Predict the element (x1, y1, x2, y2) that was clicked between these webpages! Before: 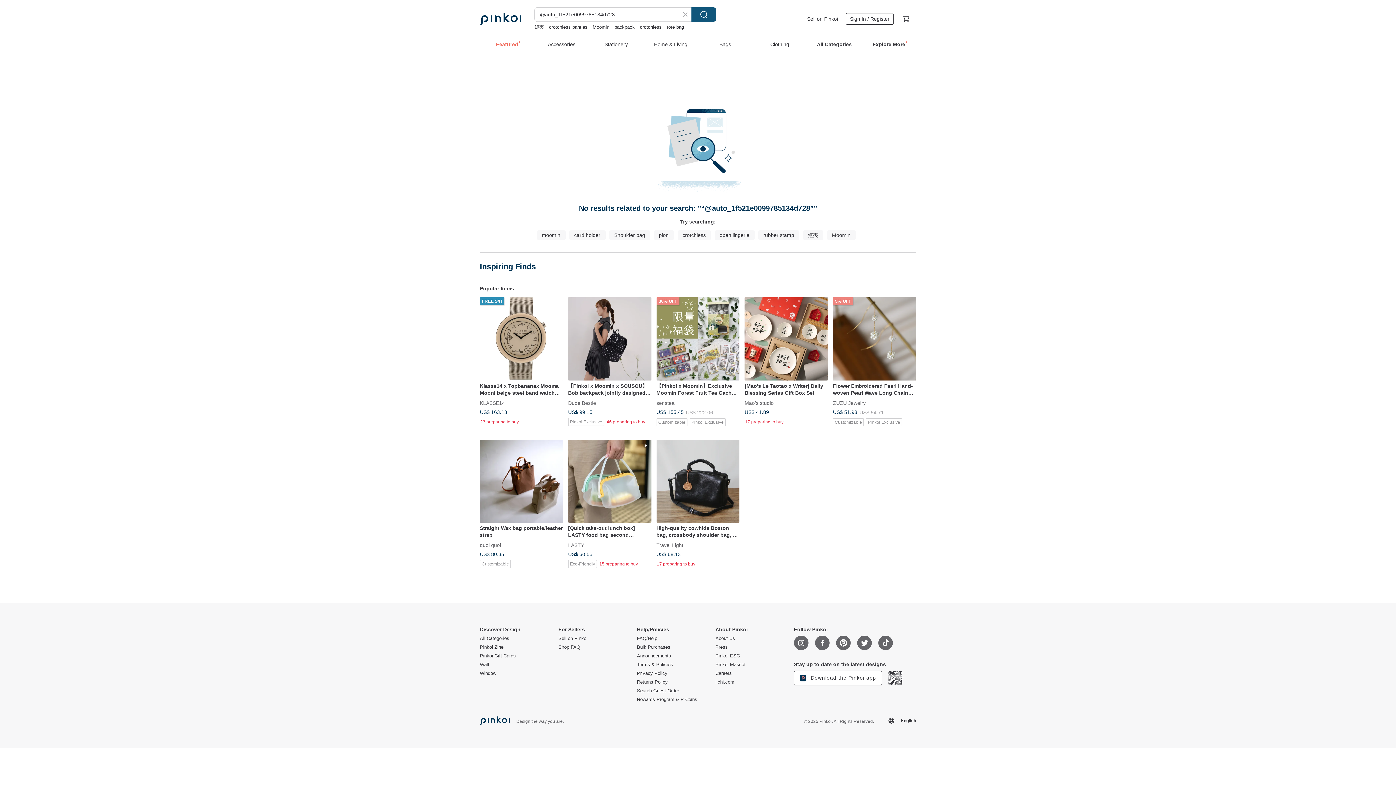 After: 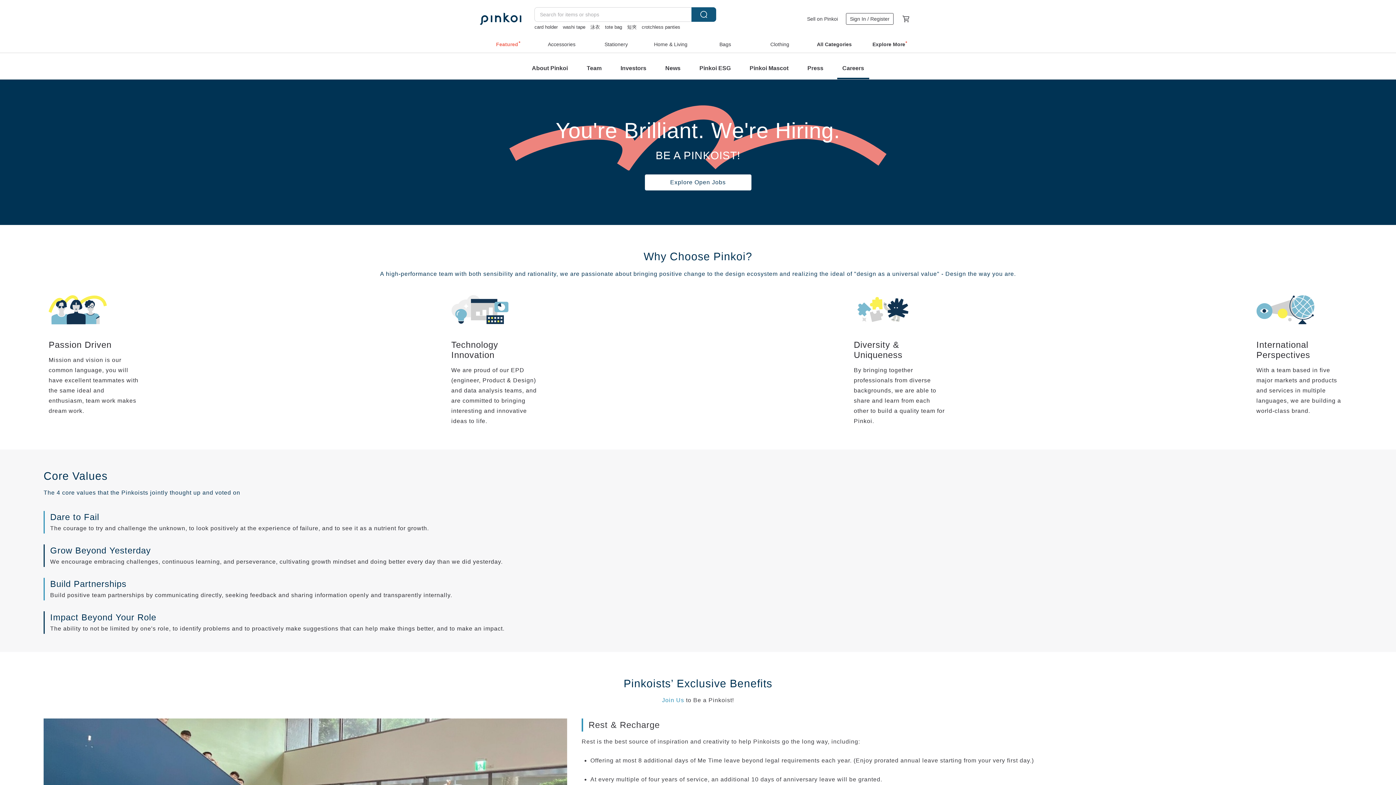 Action: label: Careers bbox: (715, 671, 732, 676)